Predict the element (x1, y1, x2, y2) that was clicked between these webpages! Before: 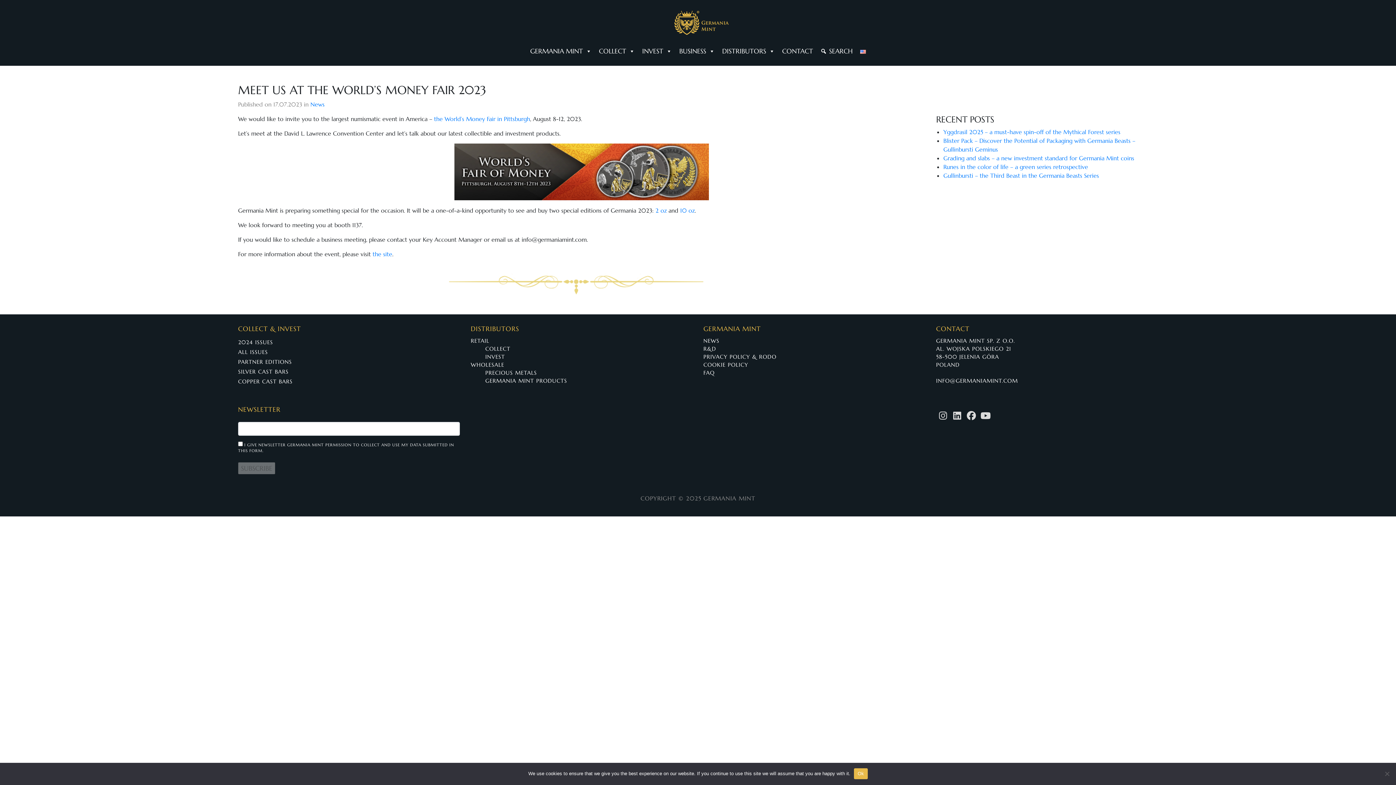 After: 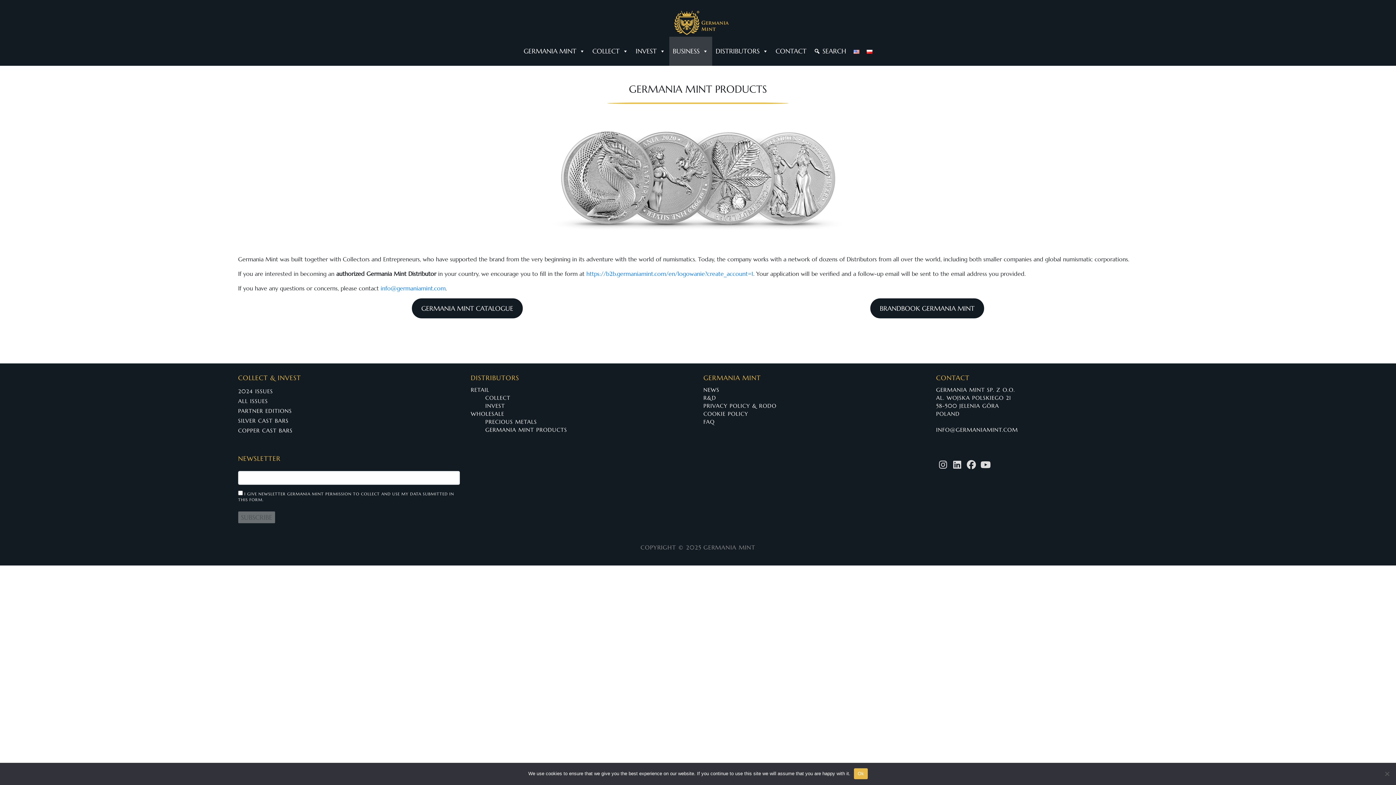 Action: bbox: (485, 377, 567, 384) label: GERMANIA MINT PRODUCTS